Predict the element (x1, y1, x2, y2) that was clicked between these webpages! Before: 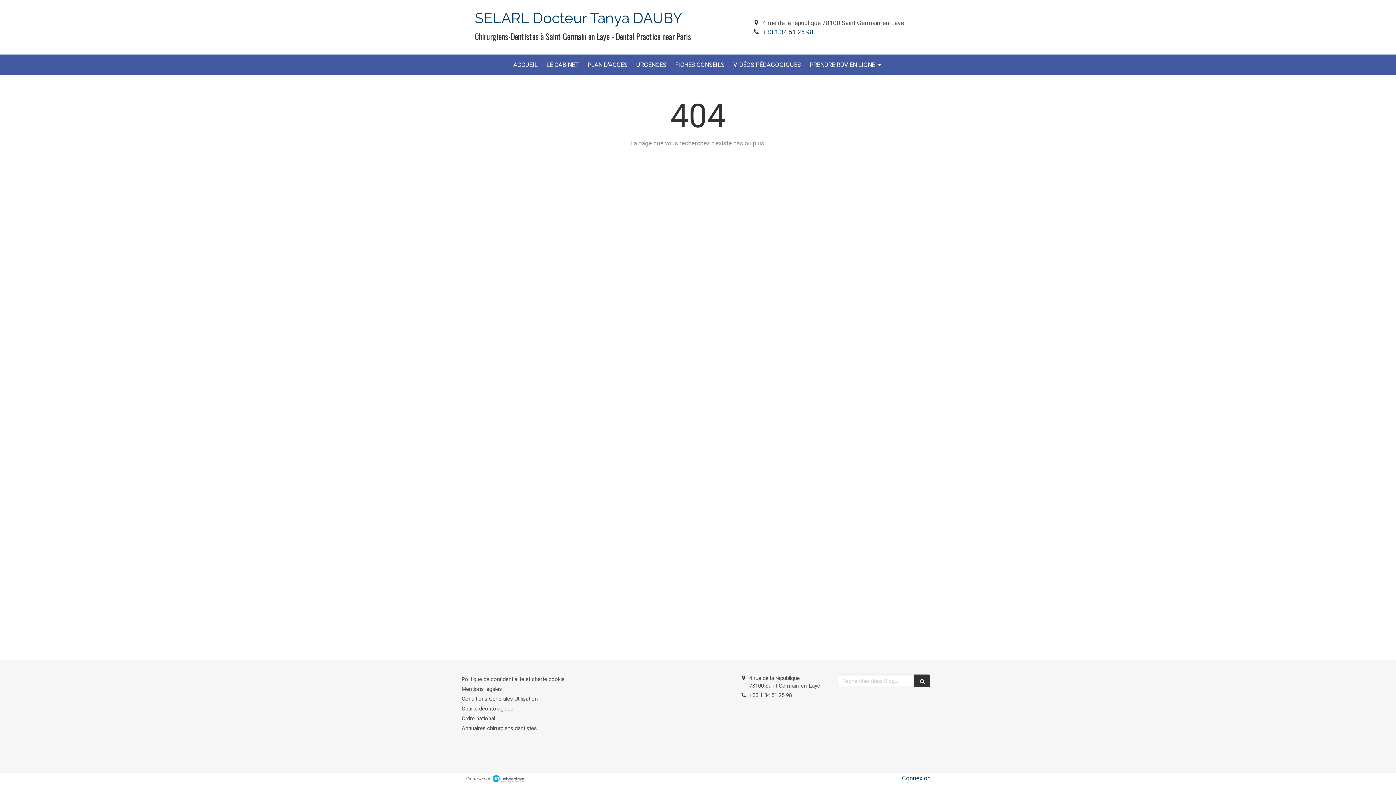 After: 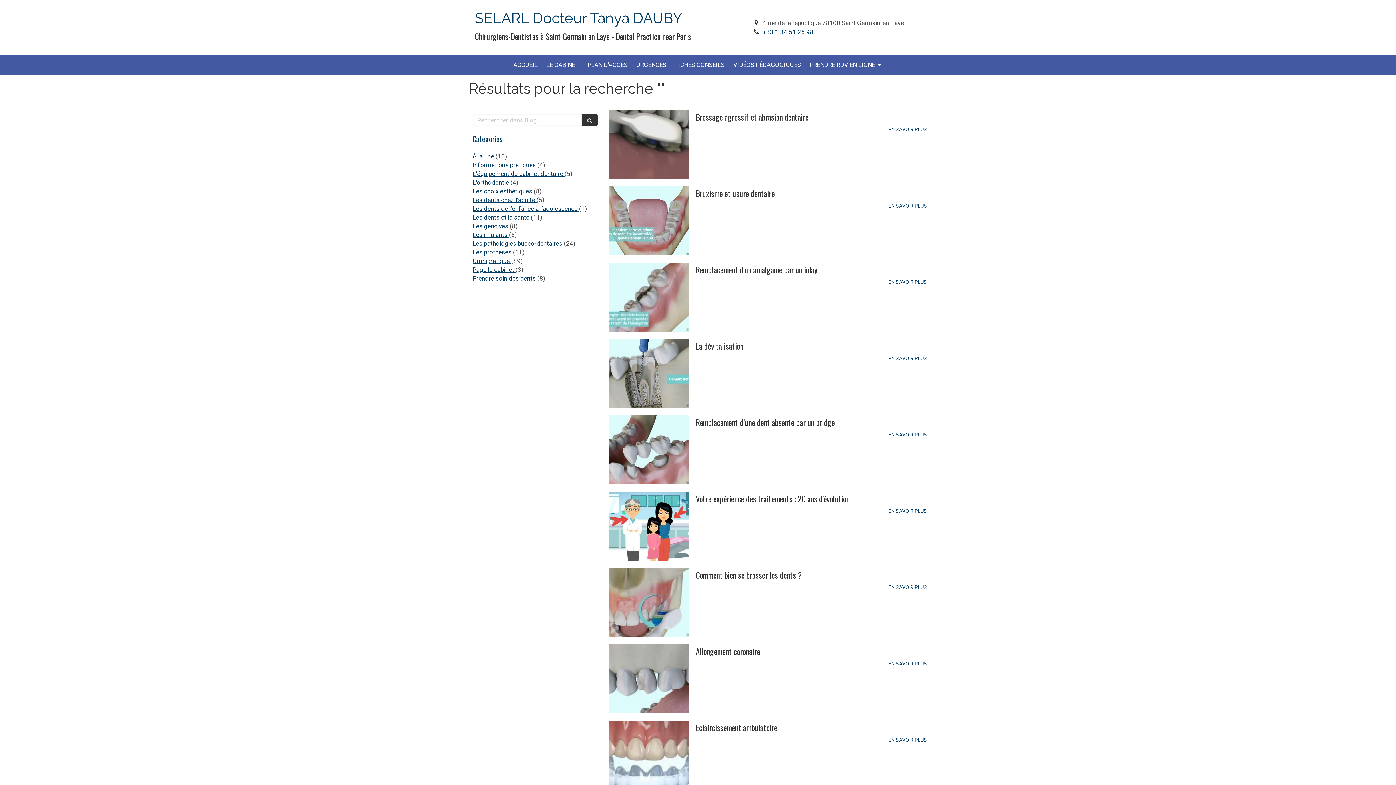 Action: bbox: (914, 674, 930, 687)